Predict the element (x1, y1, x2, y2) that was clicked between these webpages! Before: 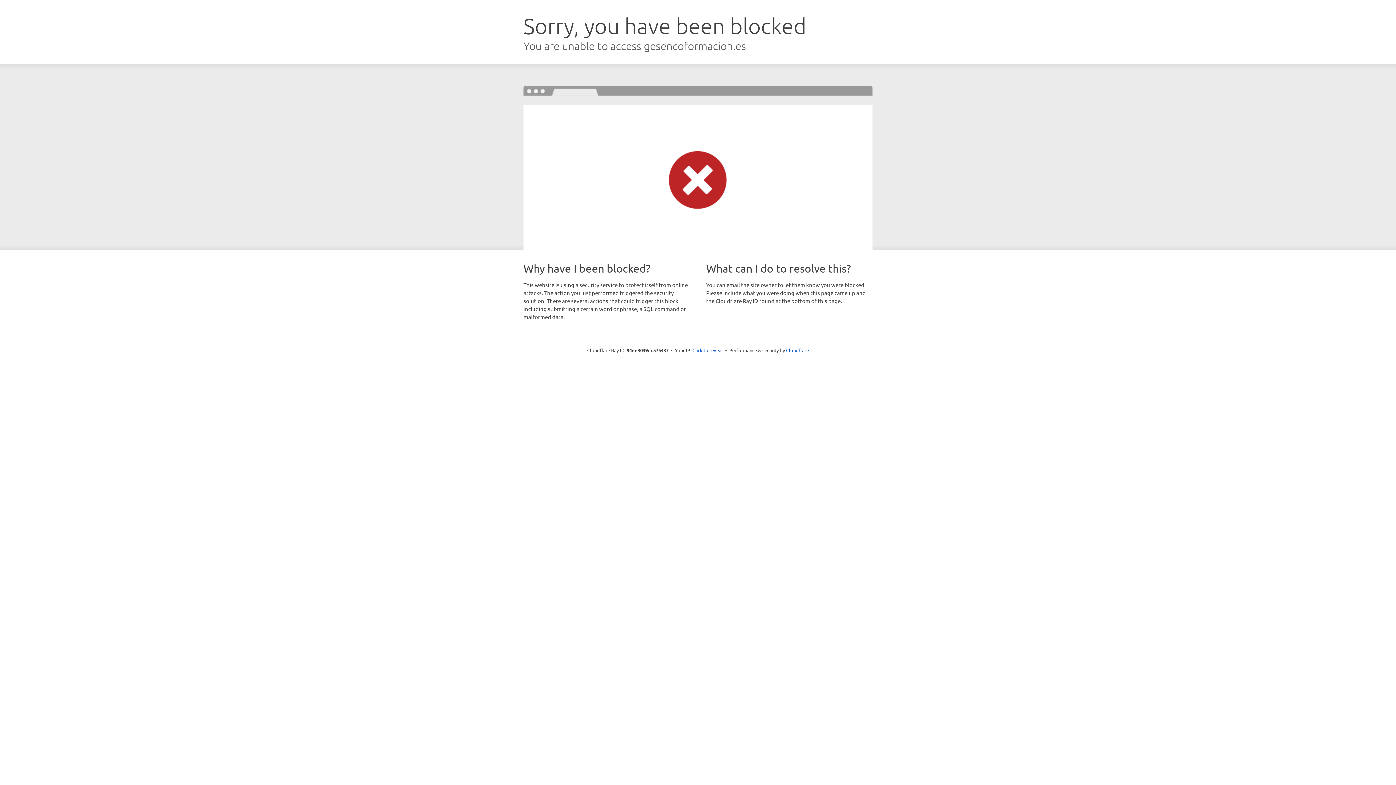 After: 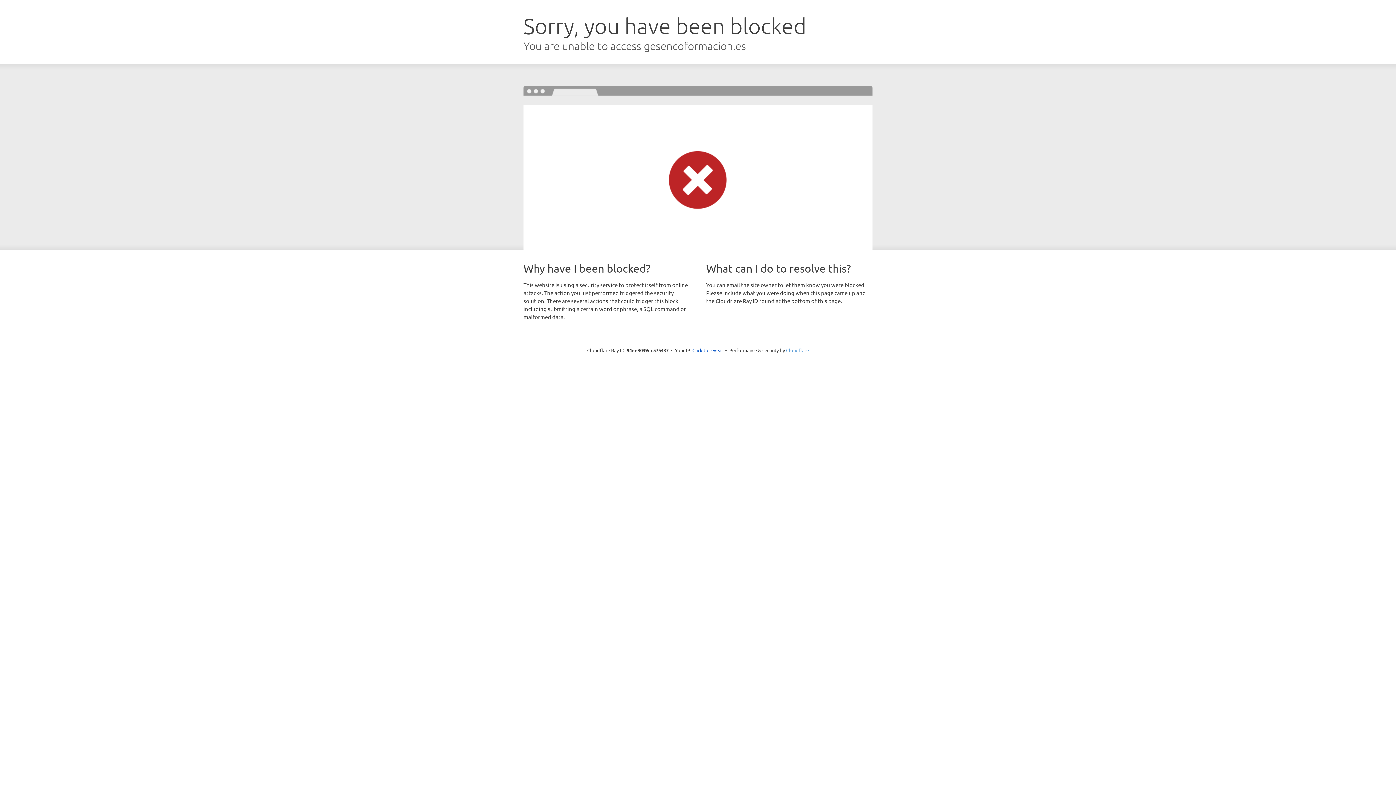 Action: bbox: (786, 347, 809, 353) label: Cloudflare